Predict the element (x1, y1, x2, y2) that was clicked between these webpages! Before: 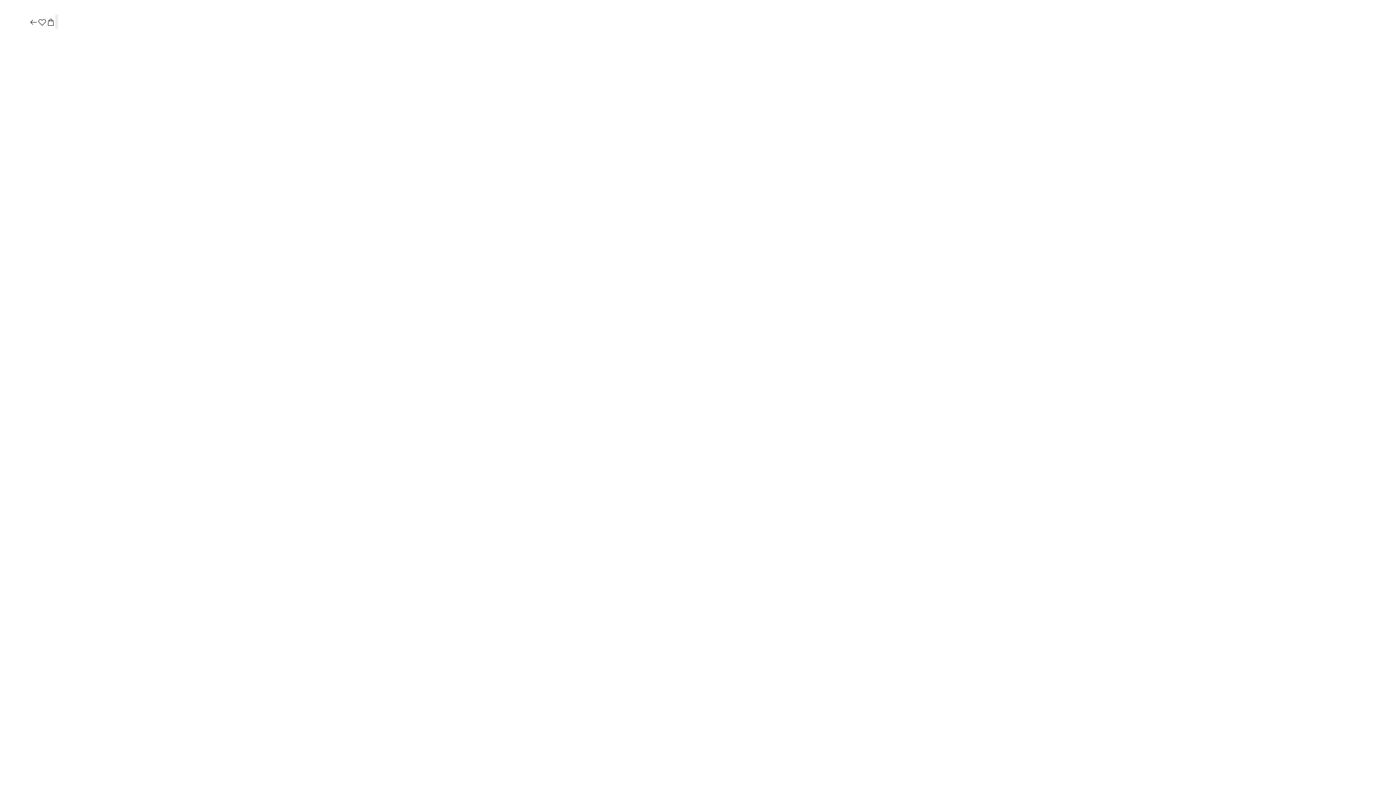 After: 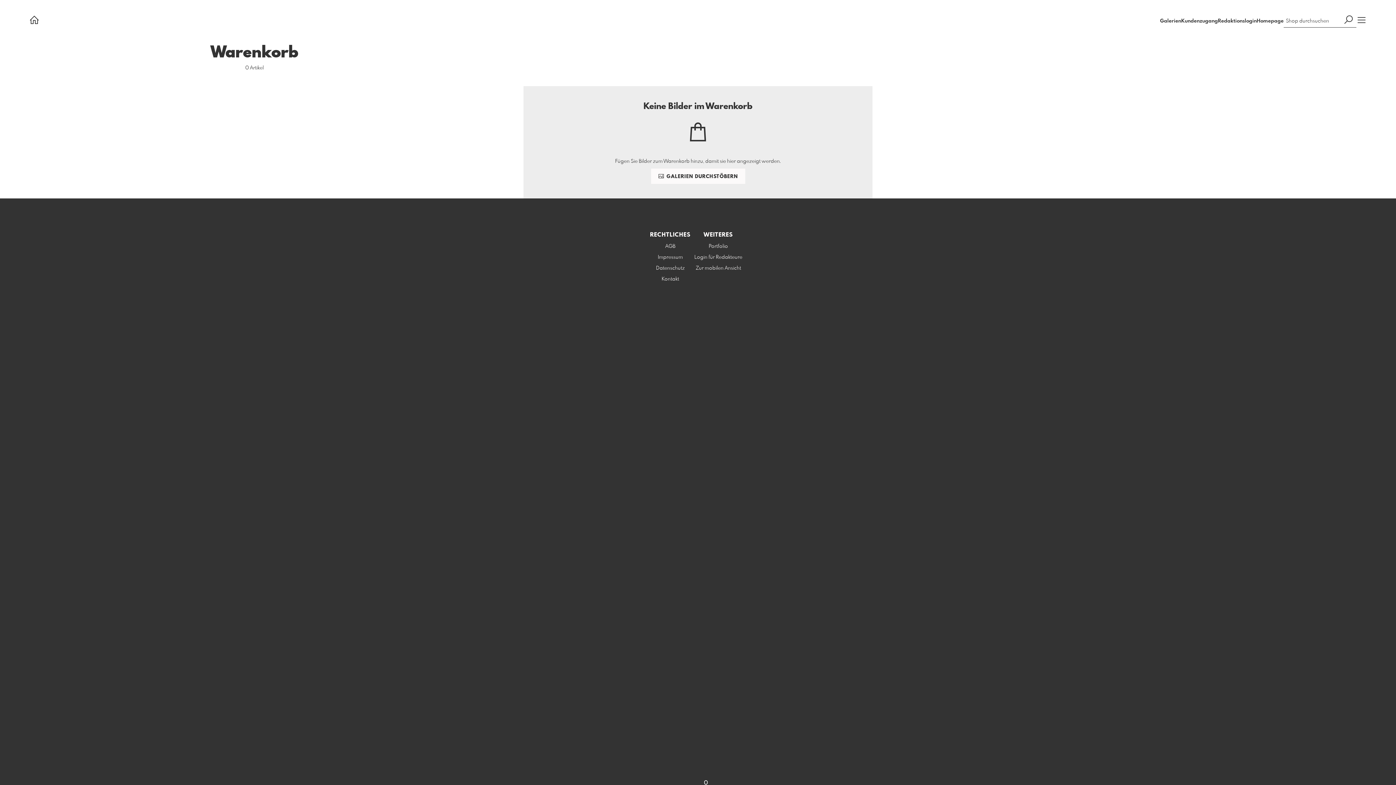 Action: bbox: (37, 17, 42, 26)